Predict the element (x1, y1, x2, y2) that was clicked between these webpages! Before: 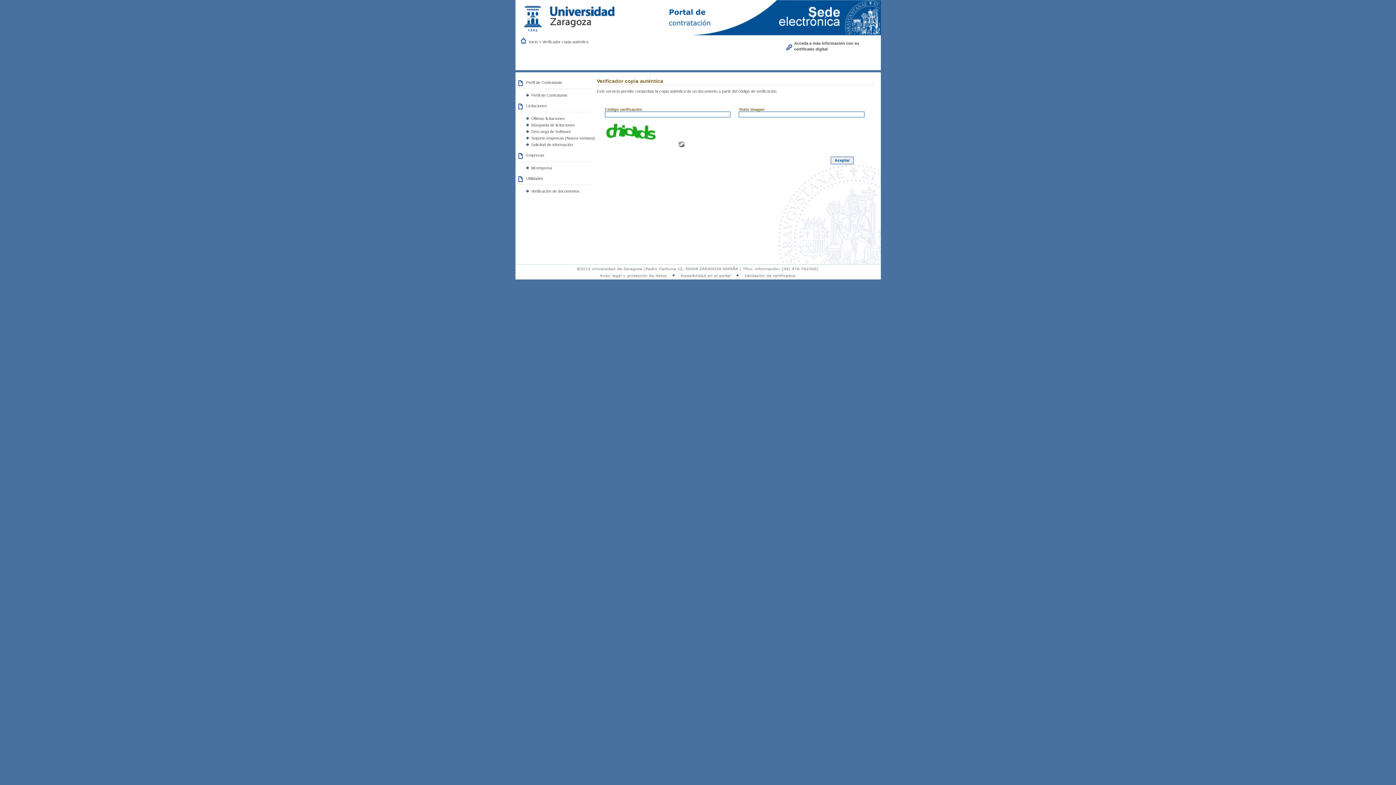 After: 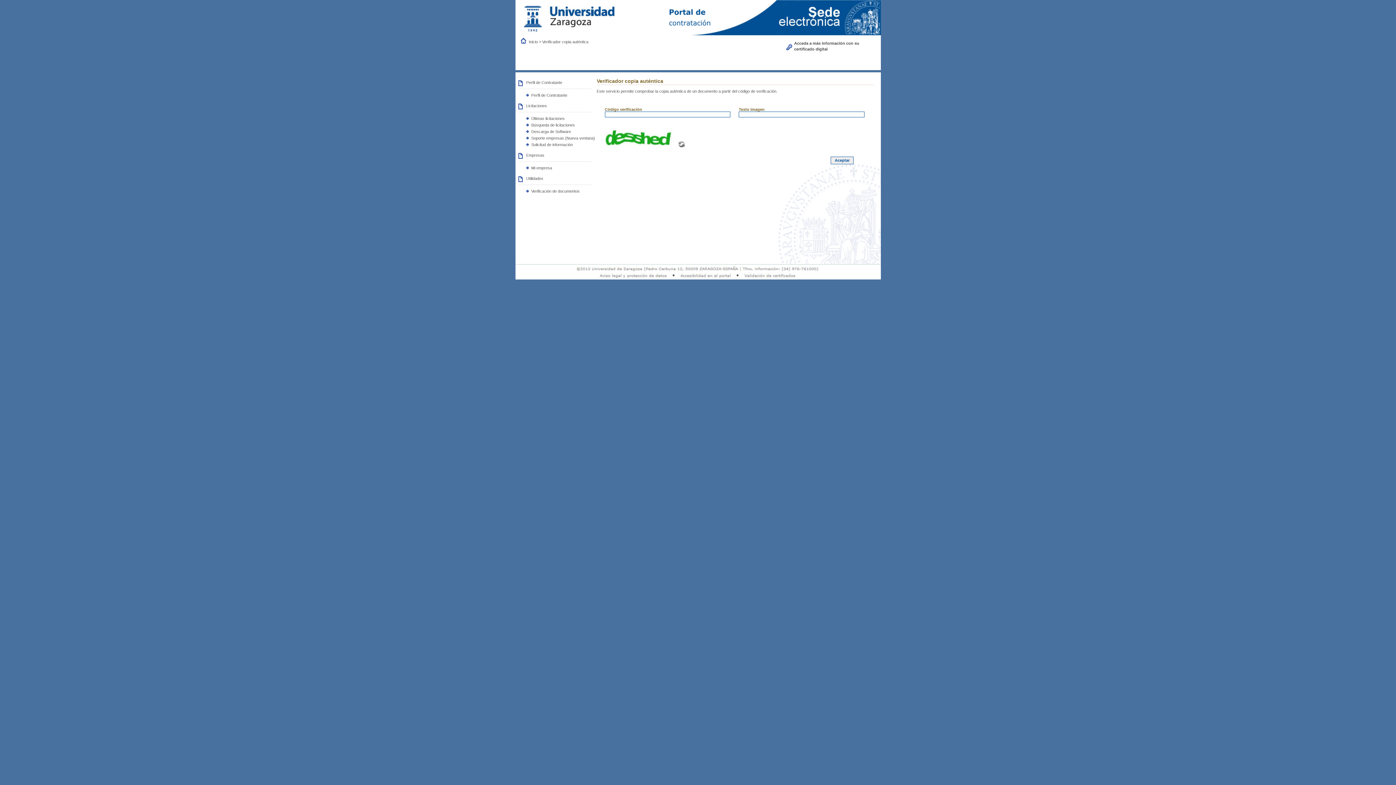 Action: bbox: (678, 143, 684, 147)